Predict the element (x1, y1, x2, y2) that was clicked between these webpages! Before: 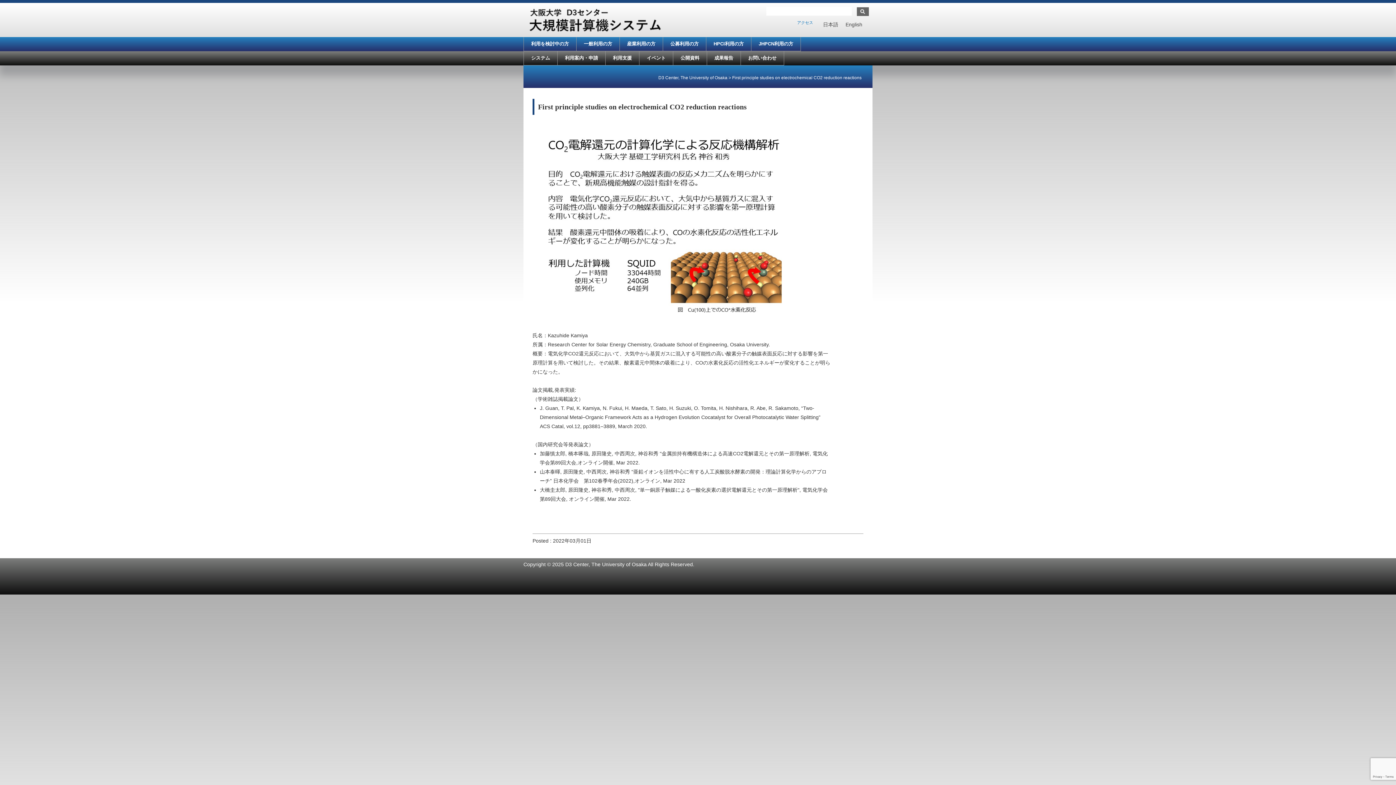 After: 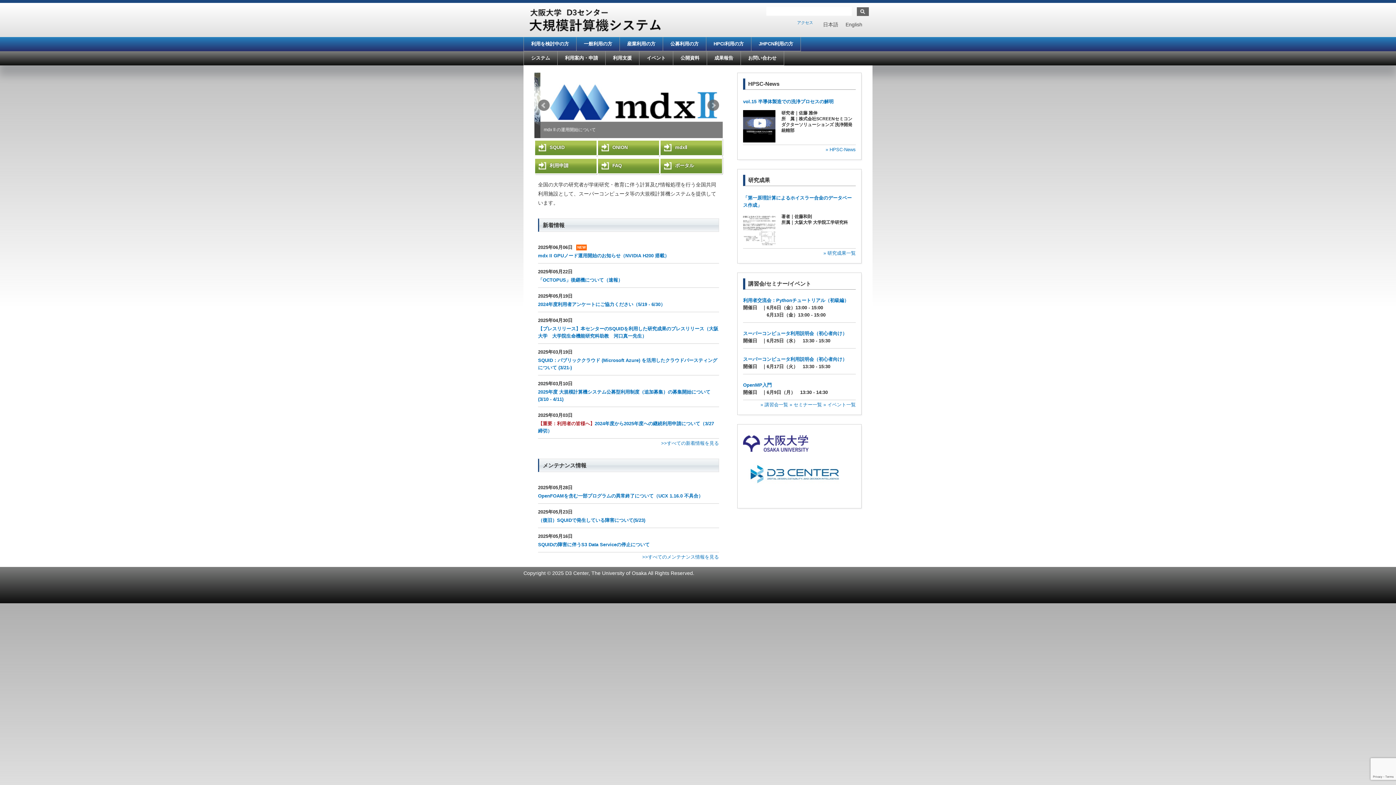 Action: label: D3 Center, The University of Osaka bbox: (658, 75, 727, 80)